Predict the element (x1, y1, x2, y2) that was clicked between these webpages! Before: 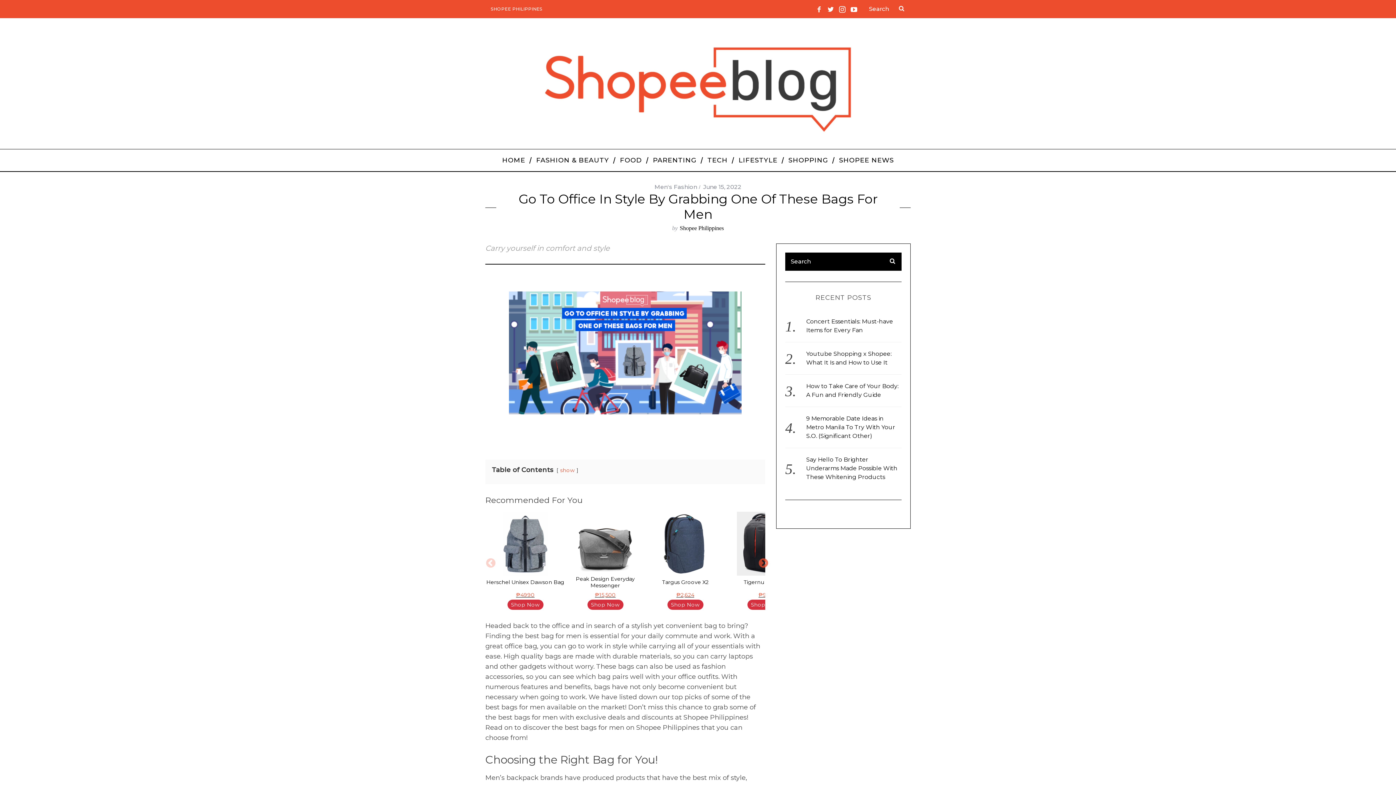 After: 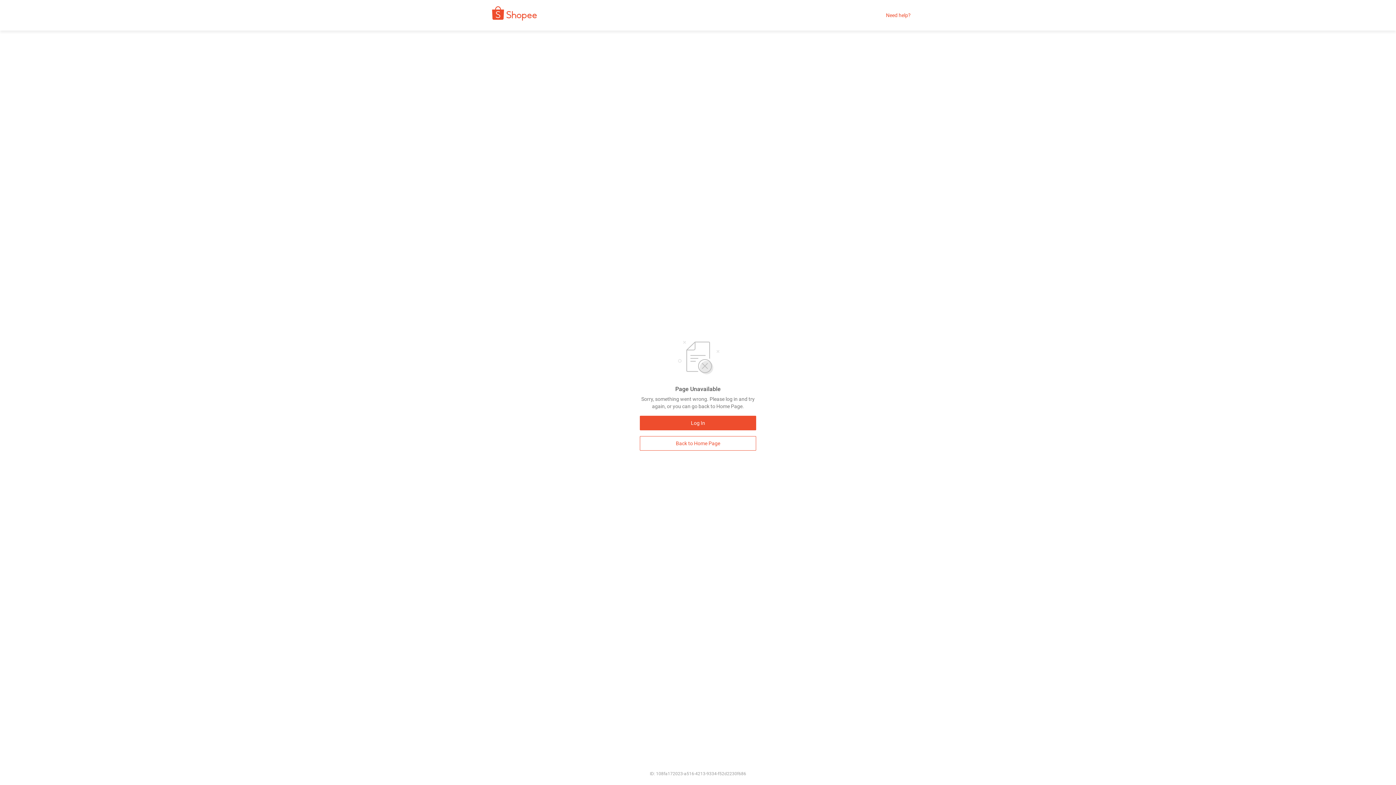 Action: label: ₱2,624 bbox: (645, 590, 725, 599)